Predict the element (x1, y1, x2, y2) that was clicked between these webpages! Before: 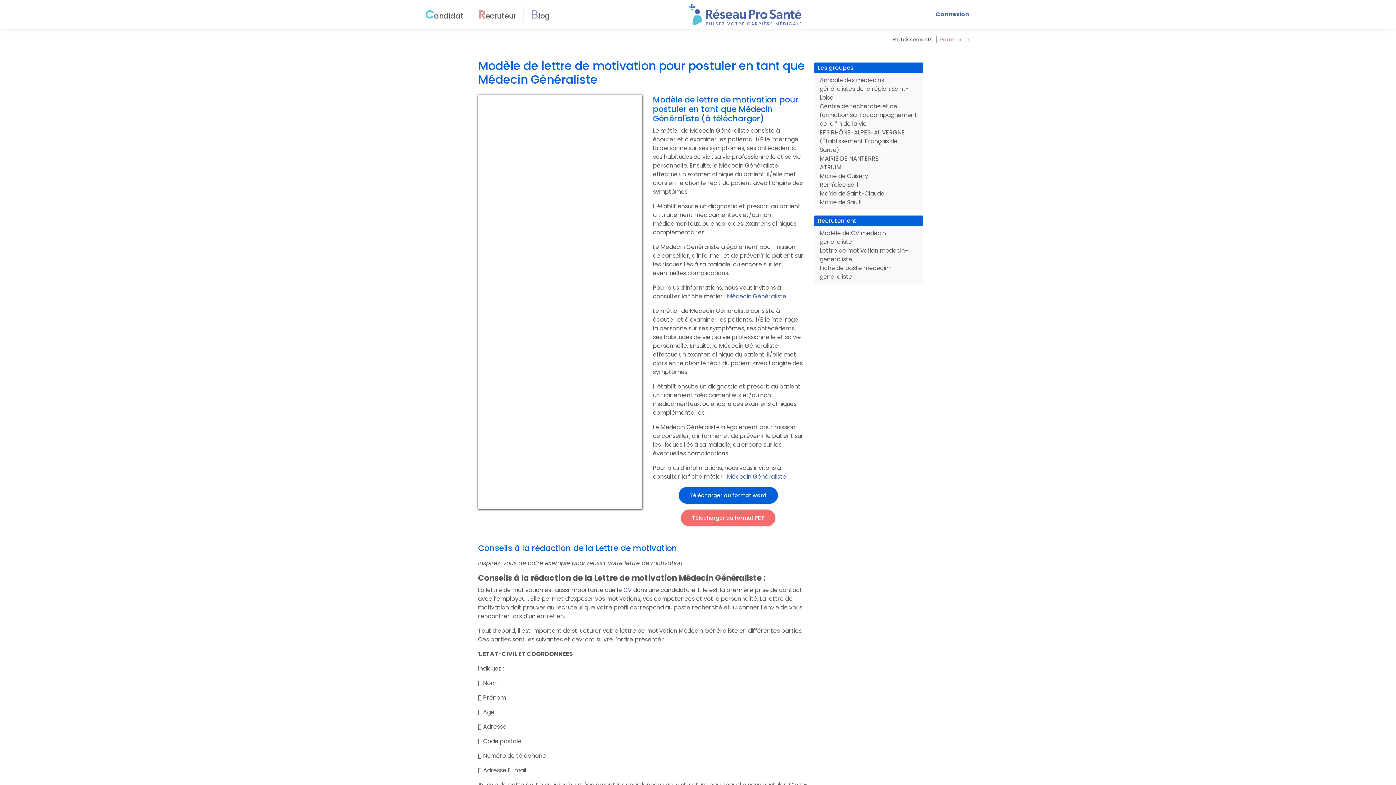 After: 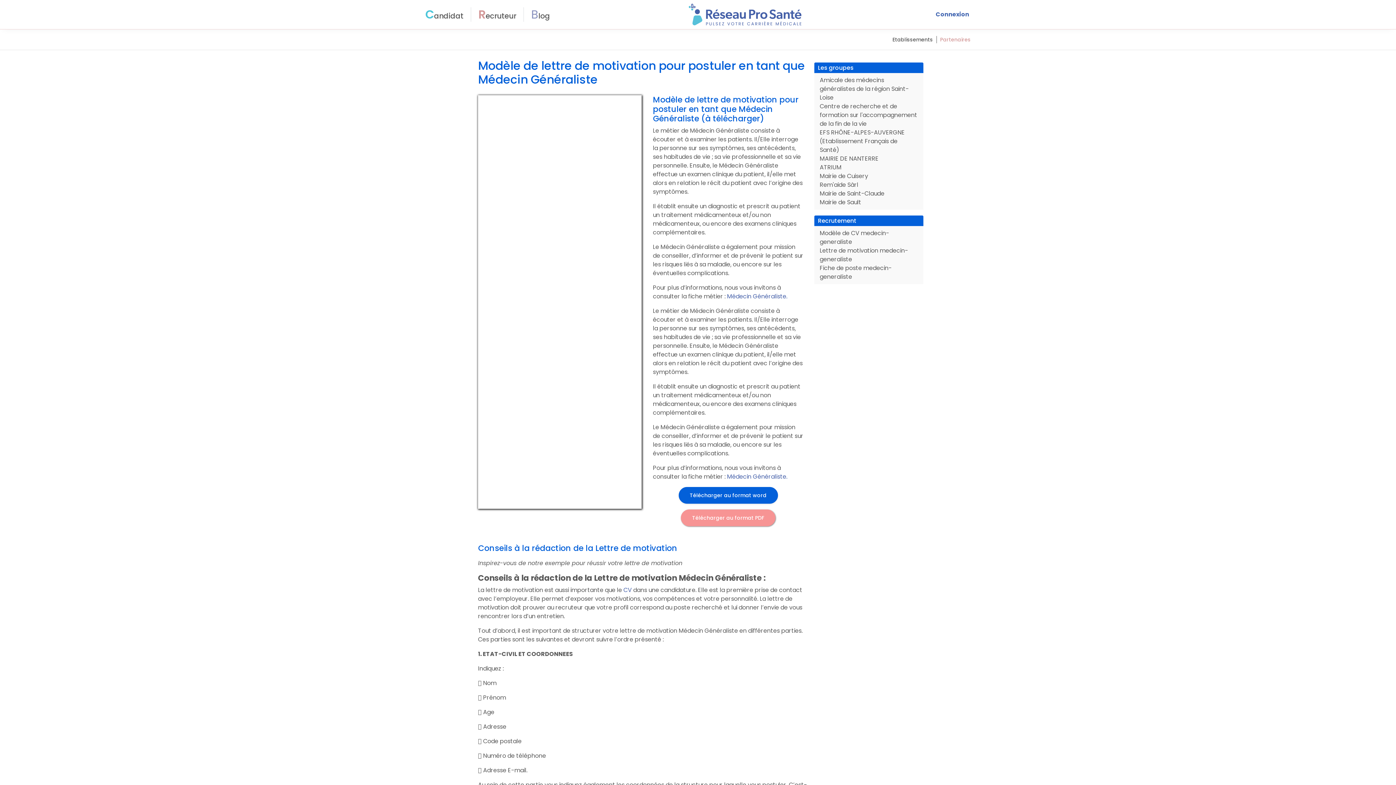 Action: label: Télécharger au format PDF bbox: (681, 513, 775, 522)